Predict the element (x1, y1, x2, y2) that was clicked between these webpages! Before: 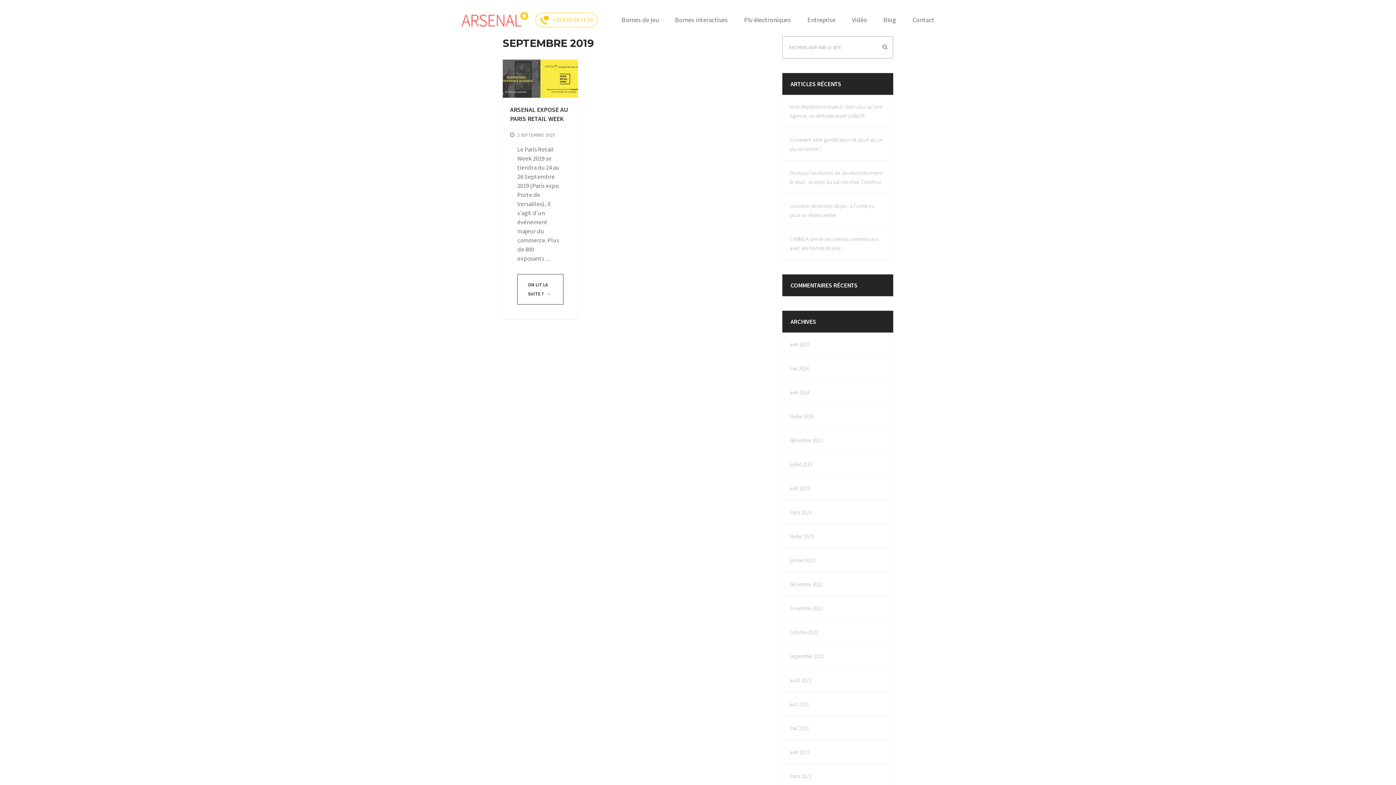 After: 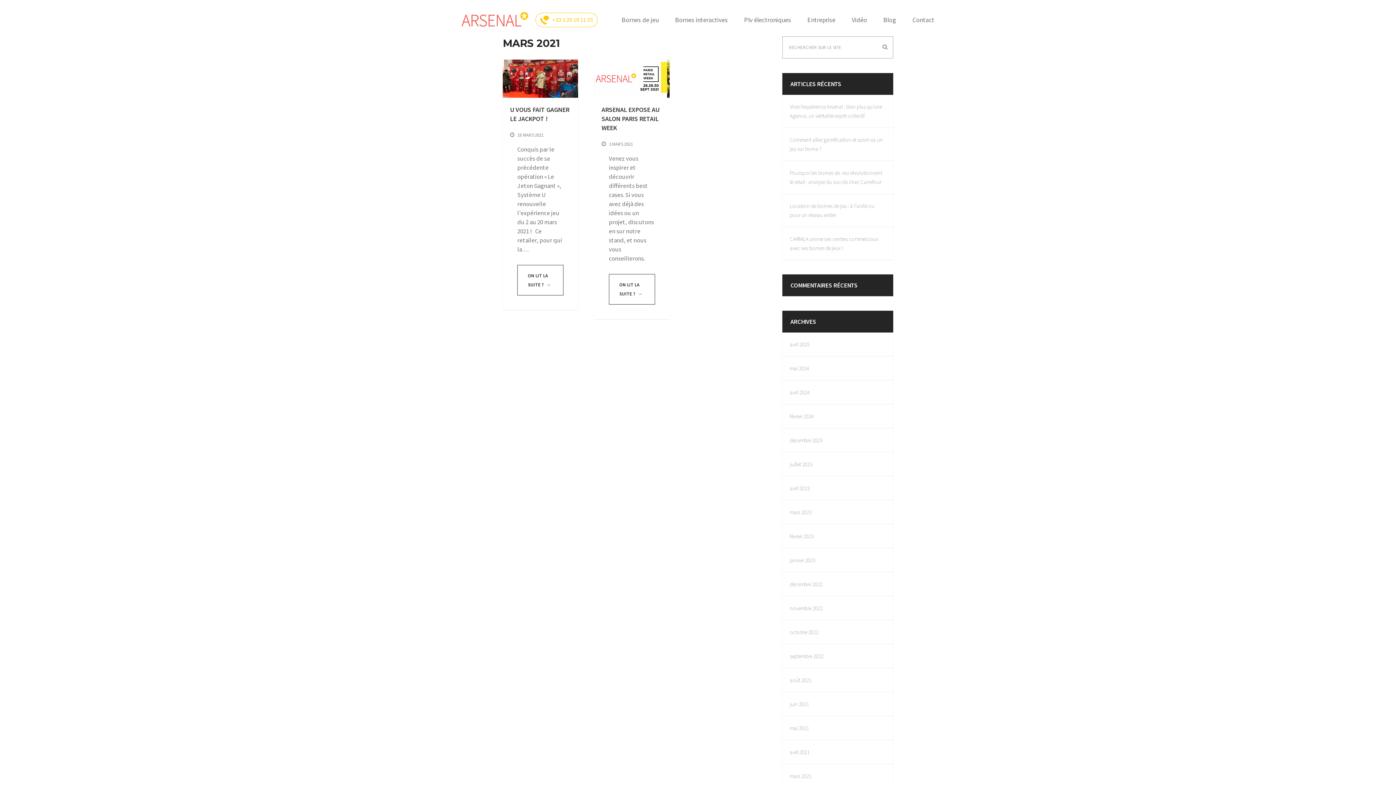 Action: label: mars 2021 bbox: (789, 773, 811, 780)